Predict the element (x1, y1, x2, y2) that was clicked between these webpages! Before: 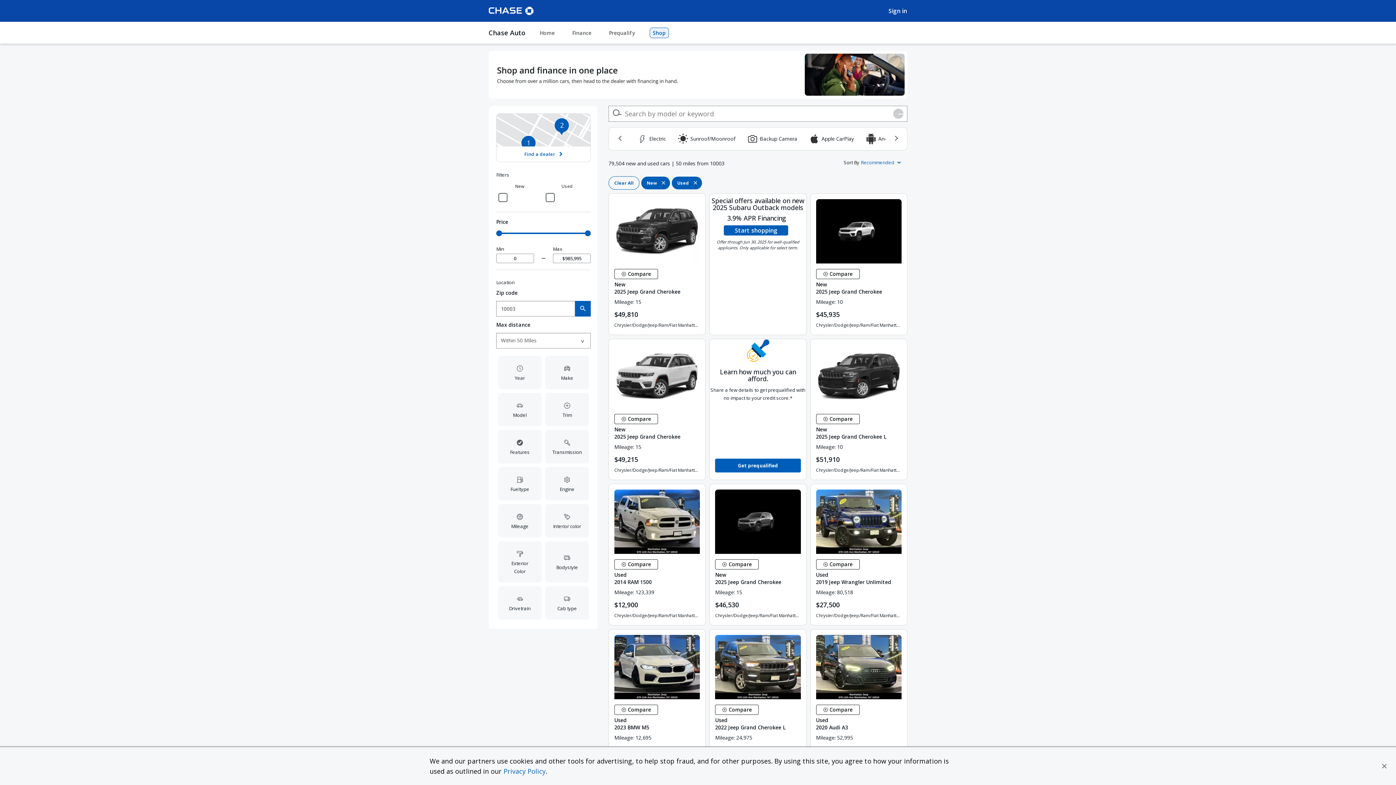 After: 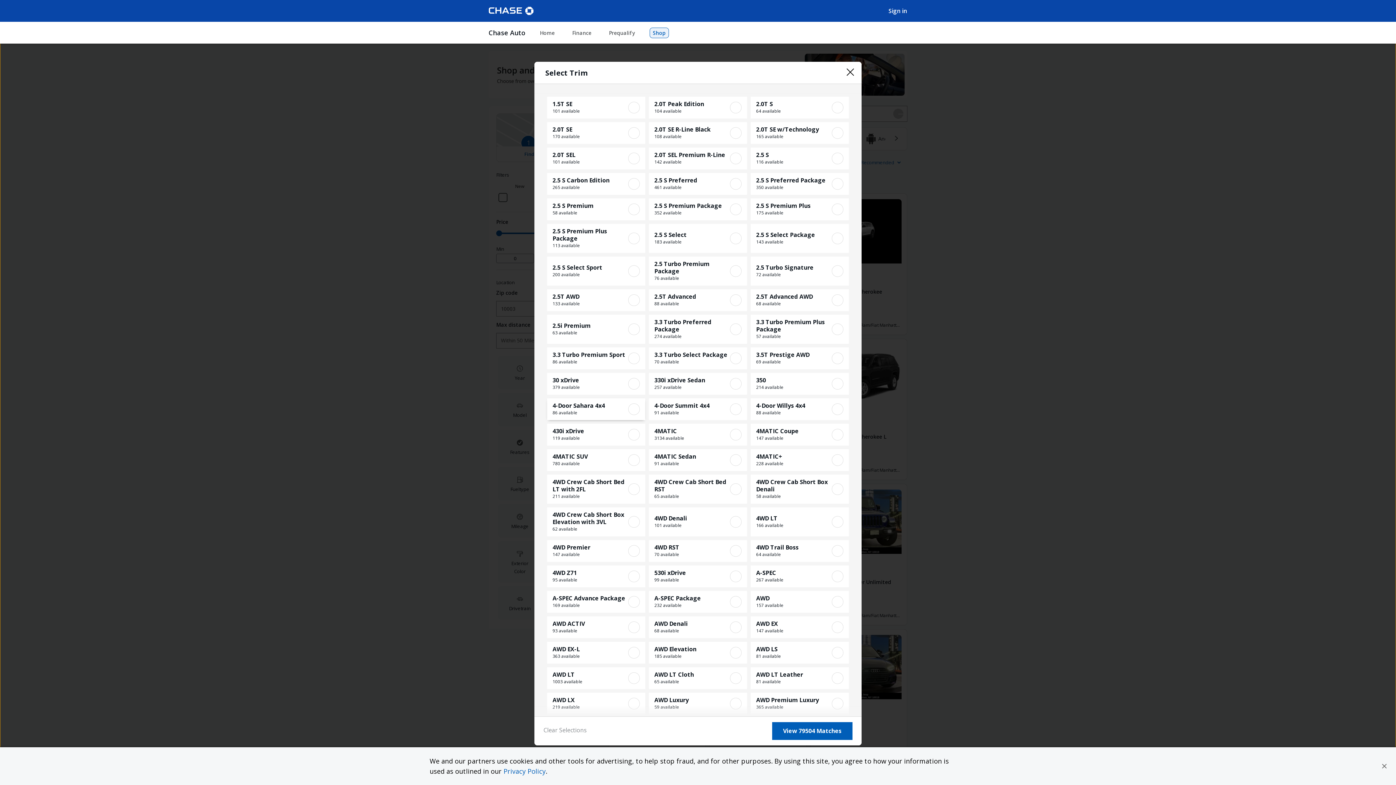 Action: bbox: (543, 391, 590, 428) label: Trim